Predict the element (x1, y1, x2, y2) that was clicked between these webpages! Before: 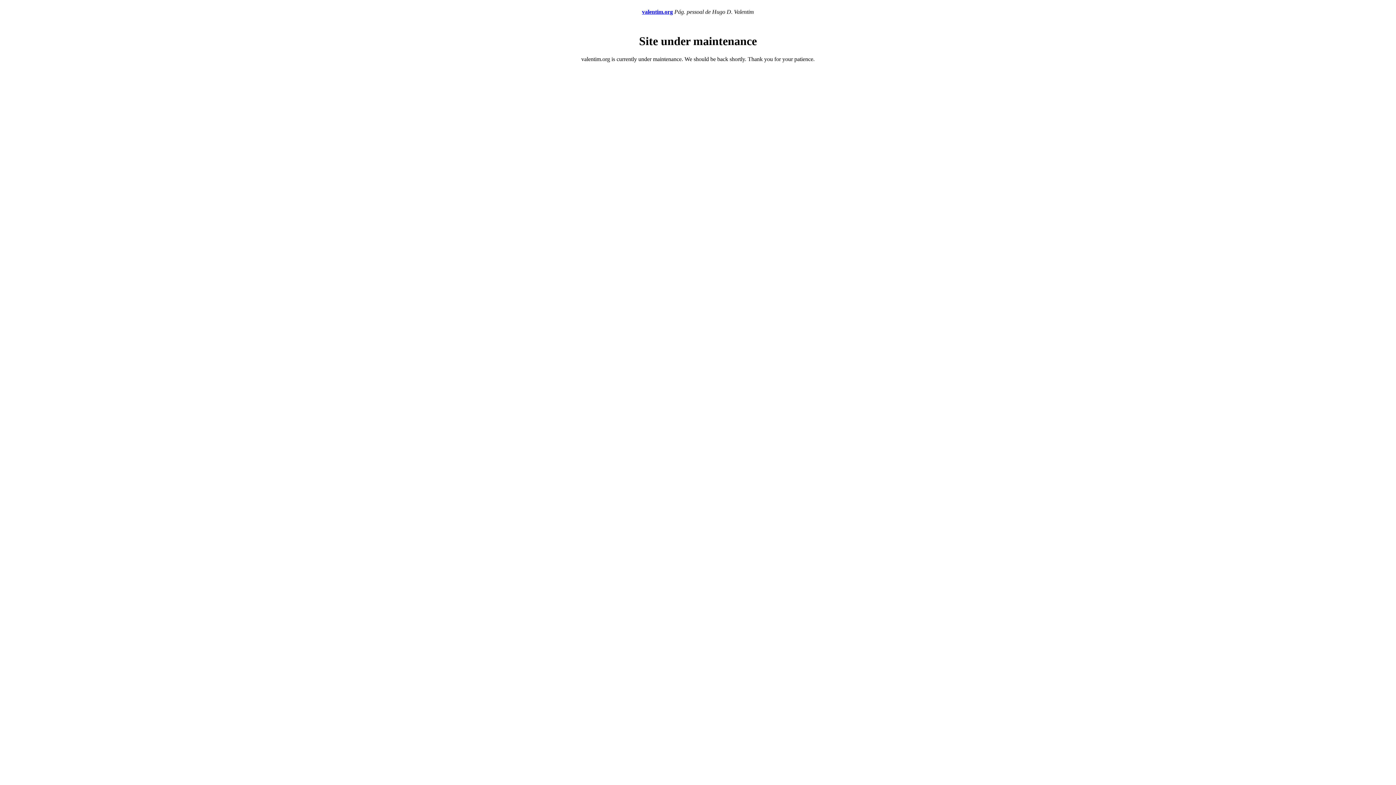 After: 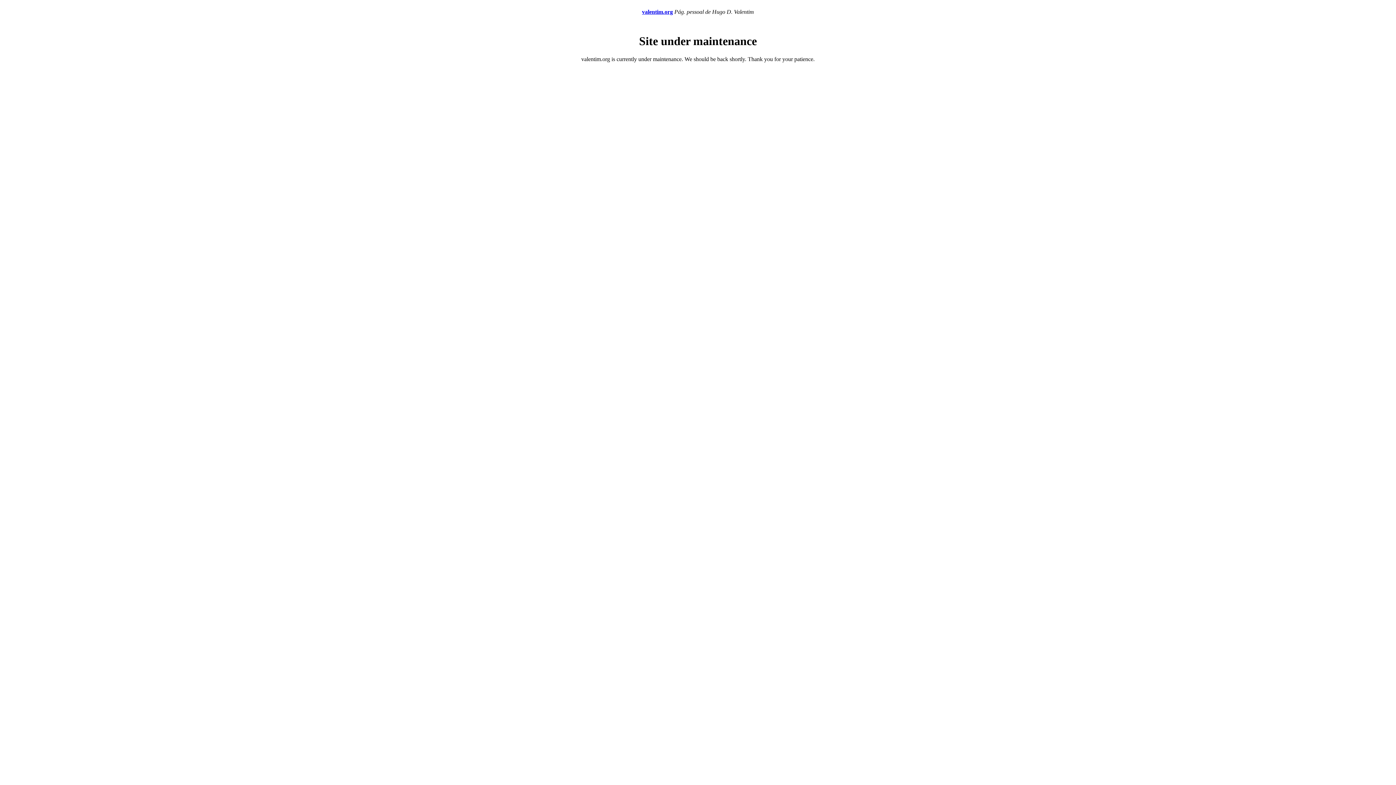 Action: bbox: (642, 8, 673, 14) label: valentim.org